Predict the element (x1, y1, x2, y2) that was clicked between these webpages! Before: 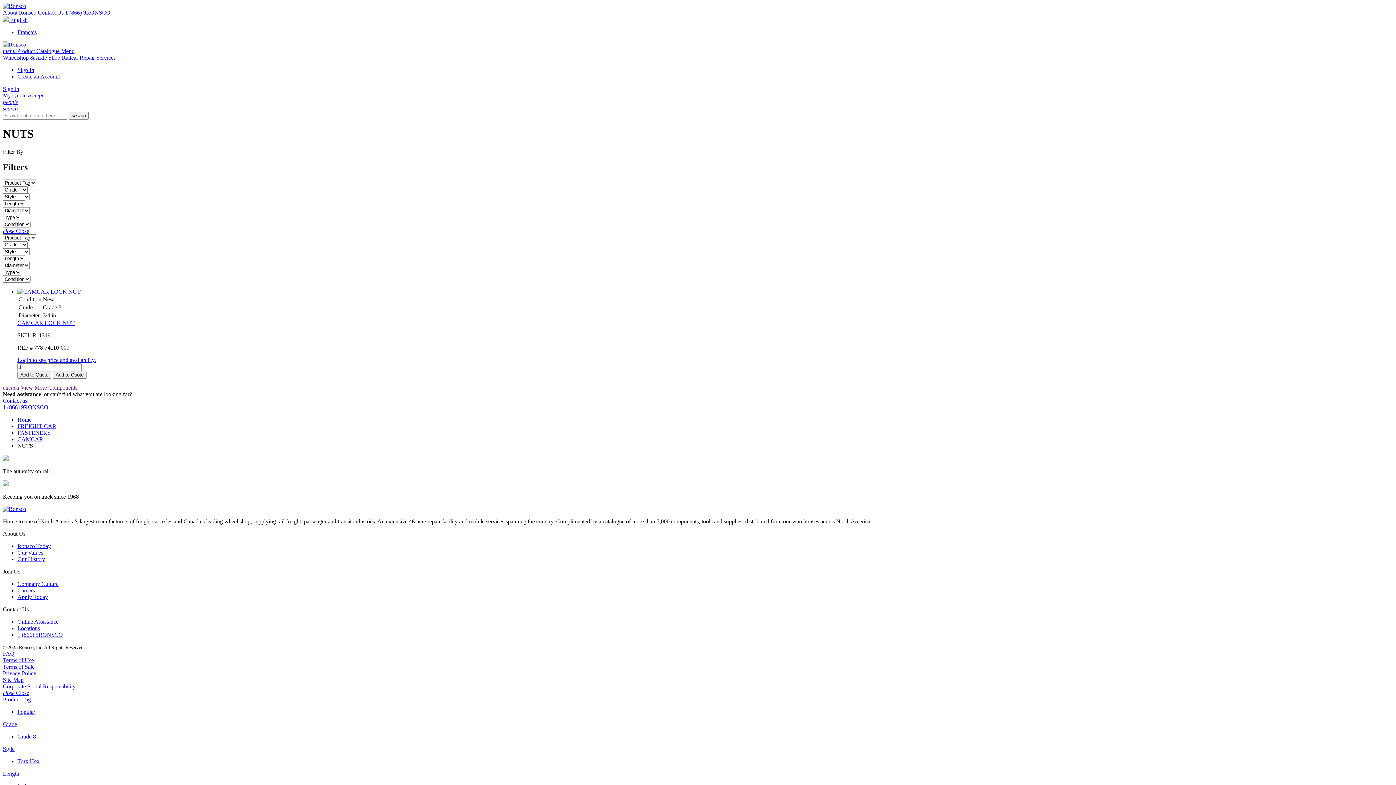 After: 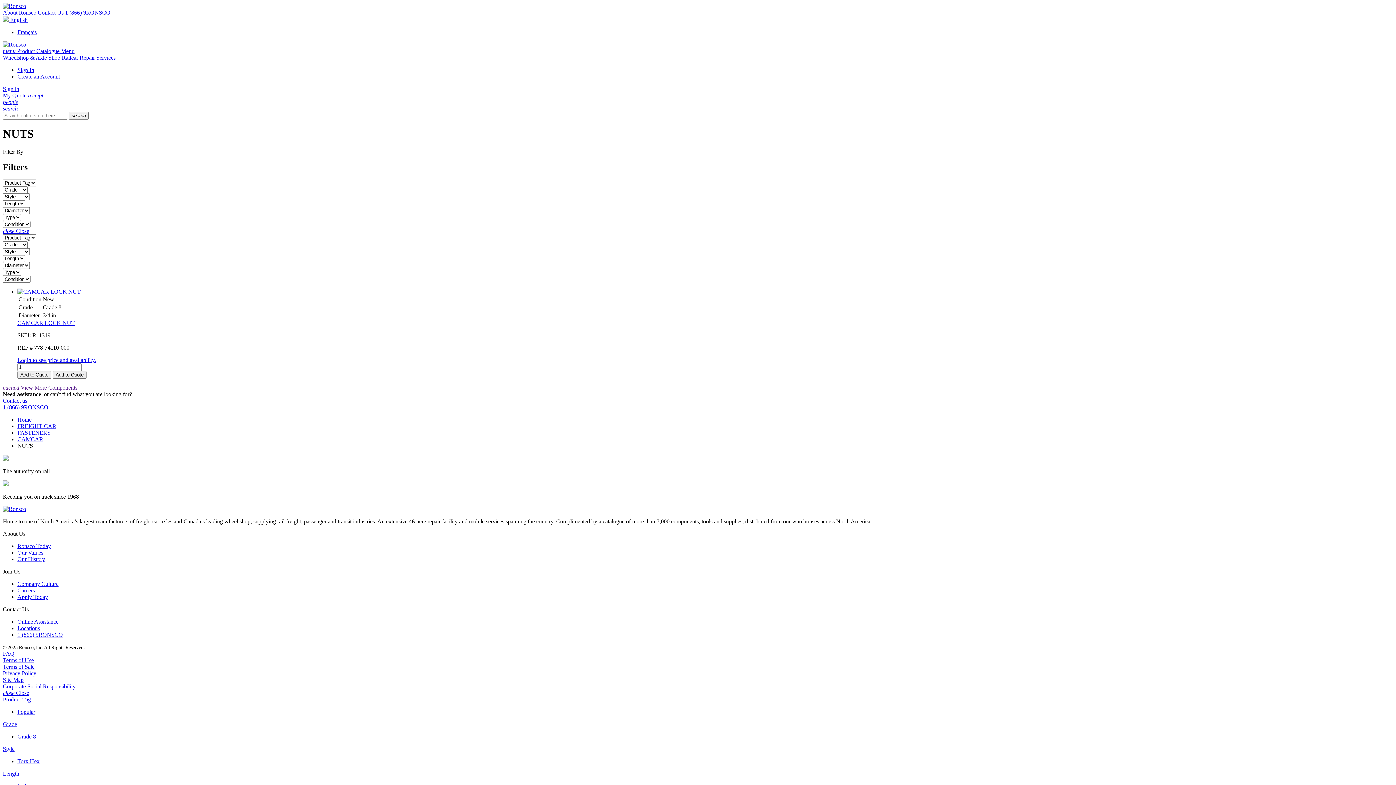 Action: bbox: (17, 631, 62, 638) label: 1 (866) 9RONSCO